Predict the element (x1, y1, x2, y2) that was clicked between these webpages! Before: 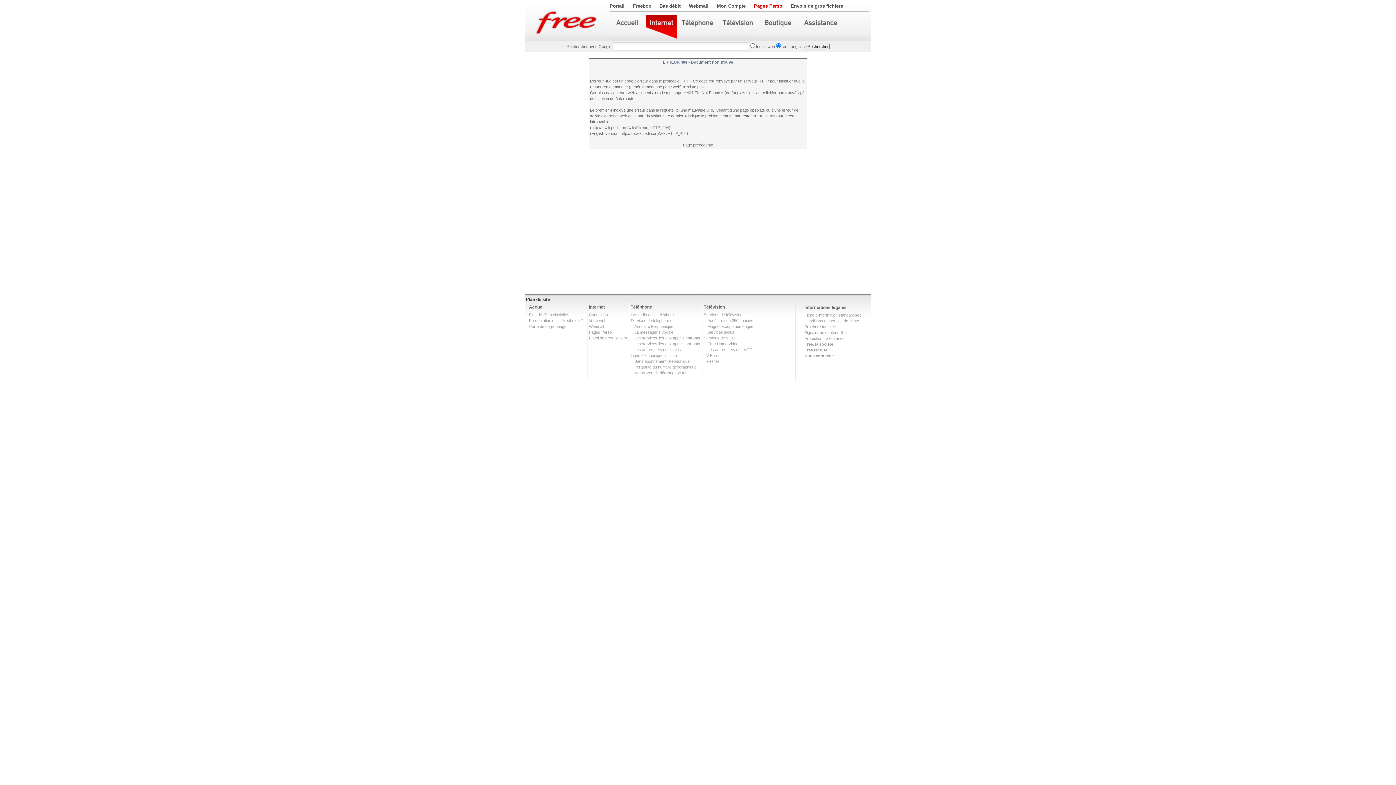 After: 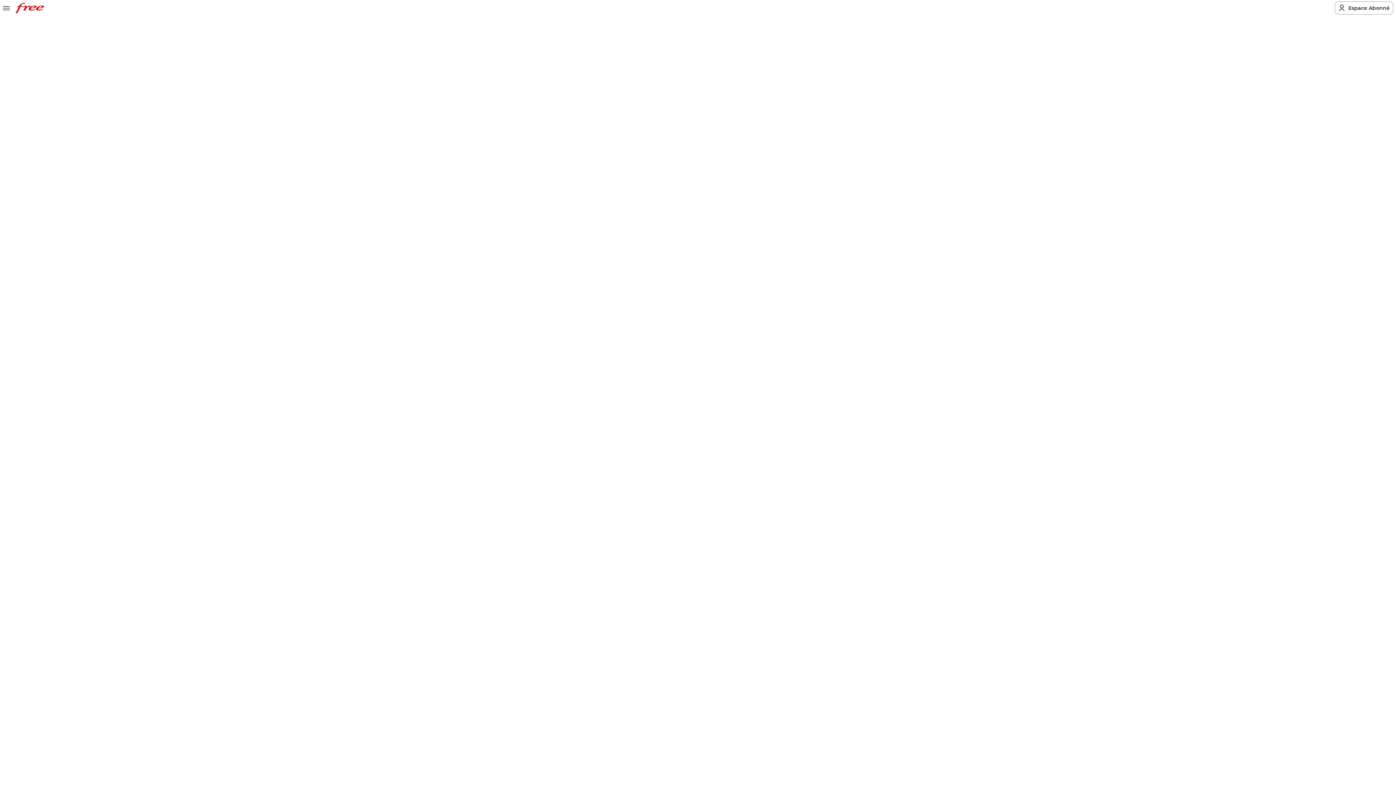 Action: label: Services de VOD bbox: (704, 336, 734, 340)